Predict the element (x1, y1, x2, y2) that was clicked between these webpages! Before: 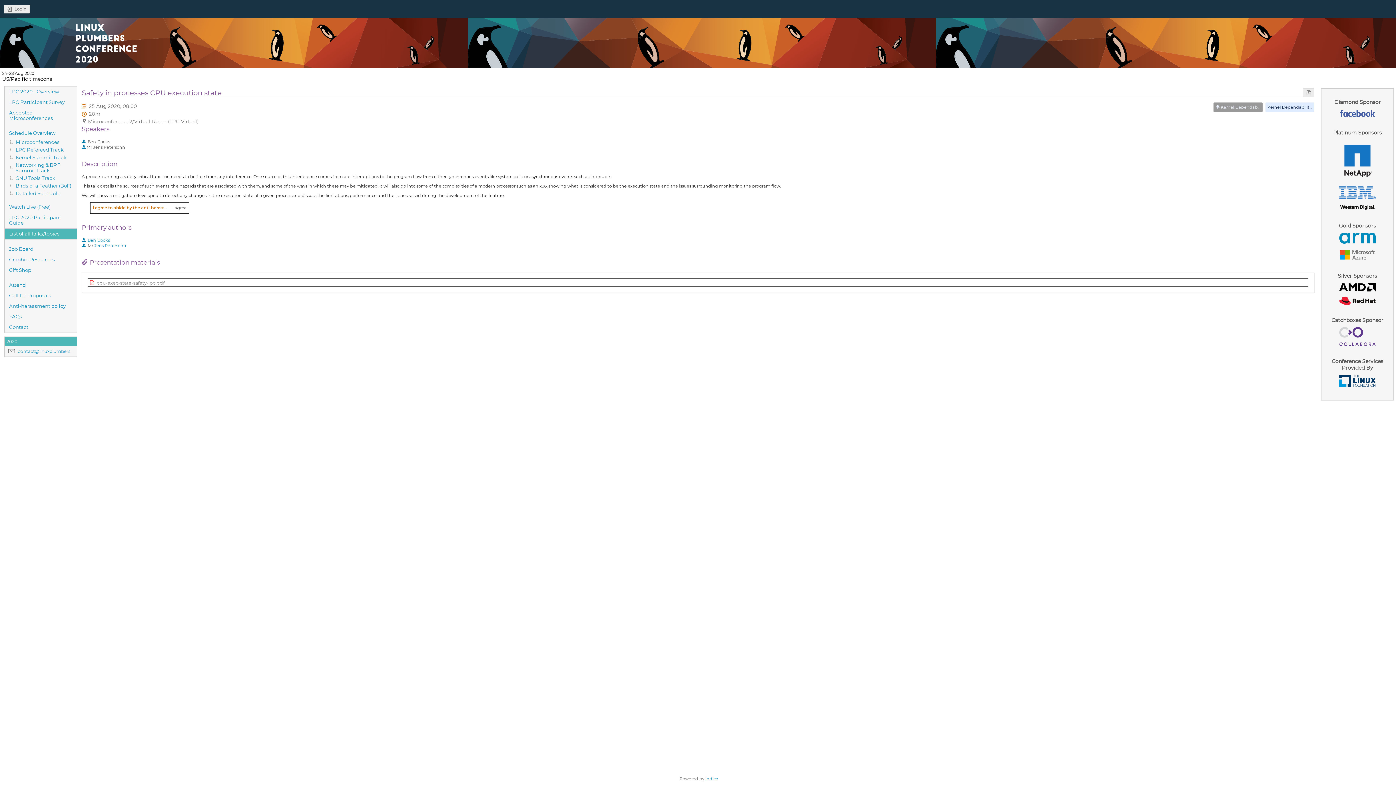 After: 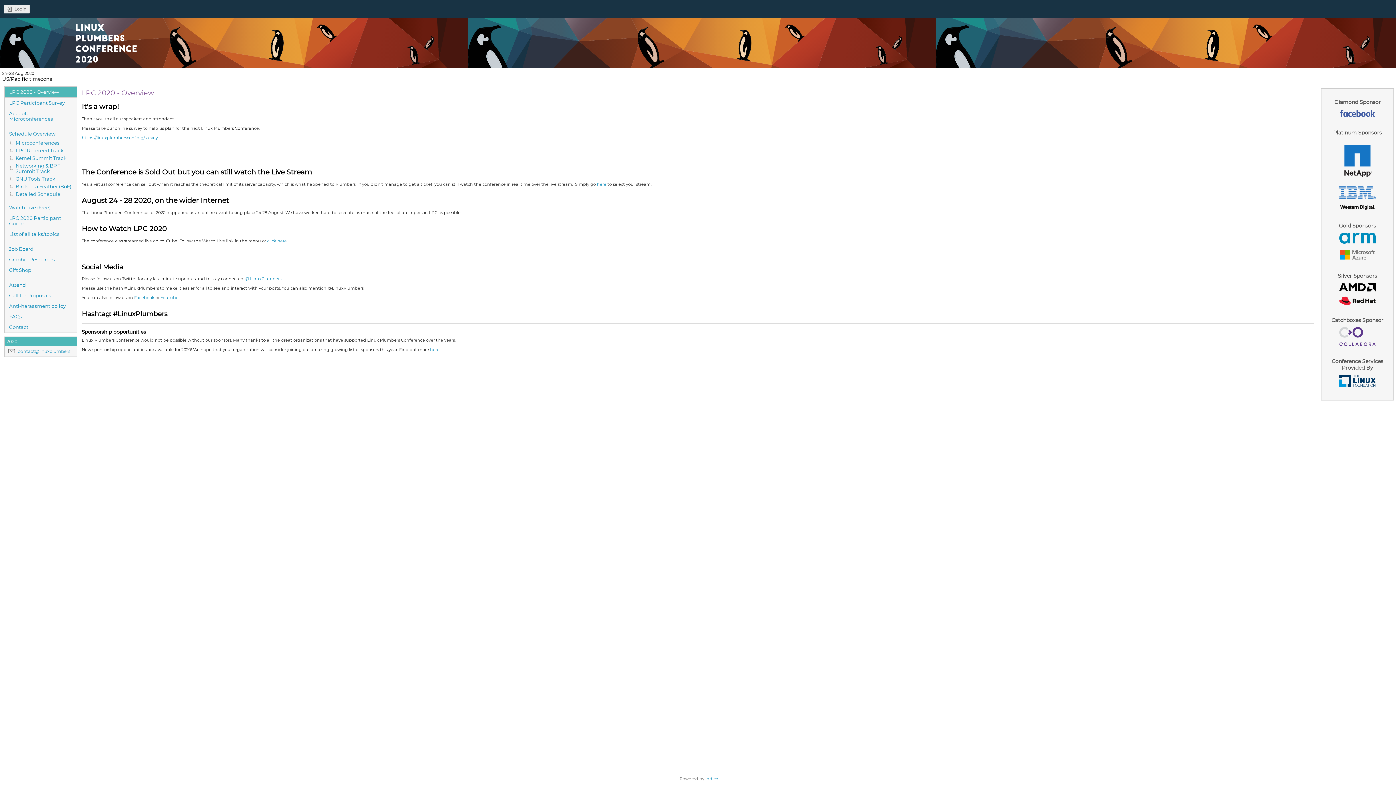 Action: label: LINUX PLUMBERS CONFERENCE 2020 bbox: (0, 18, 1396, 76)